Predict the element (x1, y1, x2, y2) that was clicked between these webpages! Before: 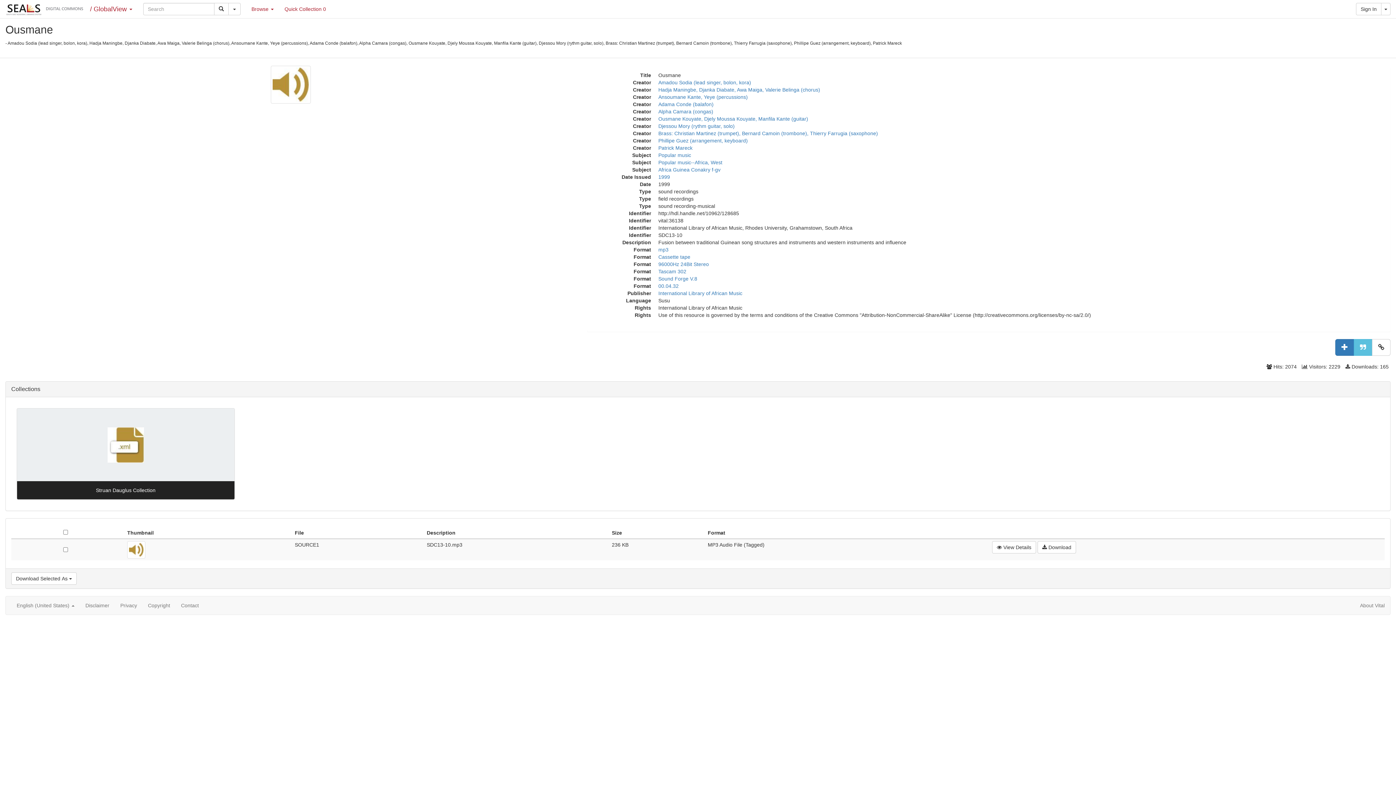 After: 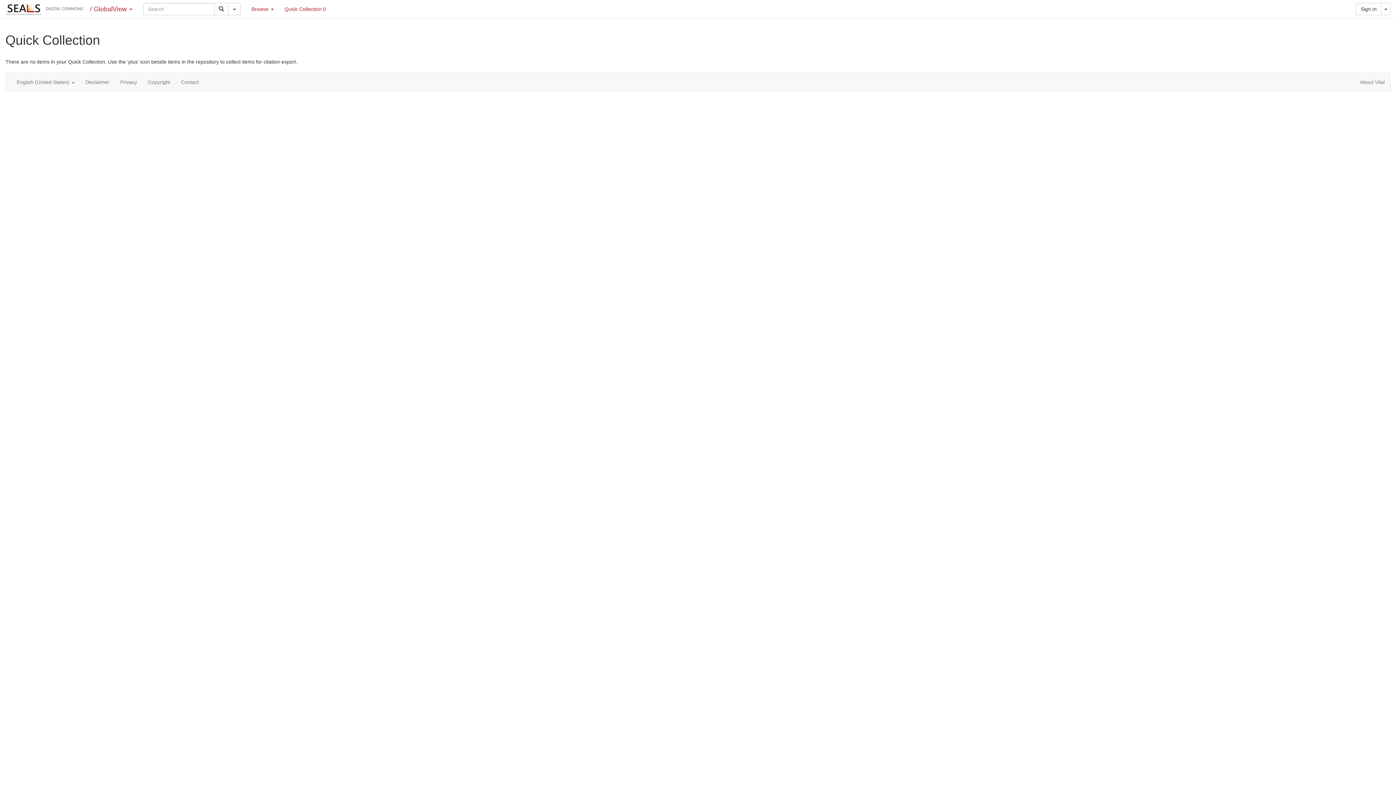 Action: bbox: (279, 0, 331, 18) label: Quick Collection 0